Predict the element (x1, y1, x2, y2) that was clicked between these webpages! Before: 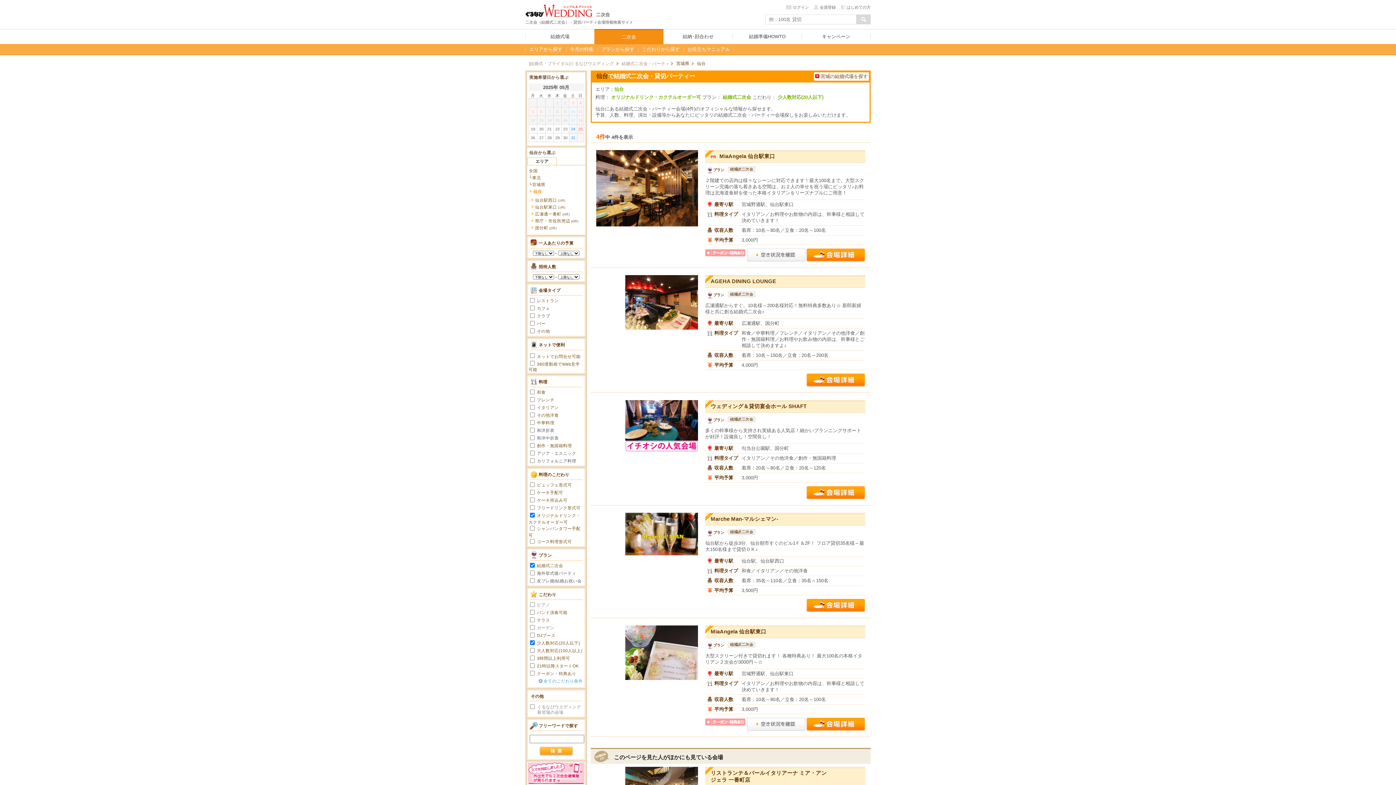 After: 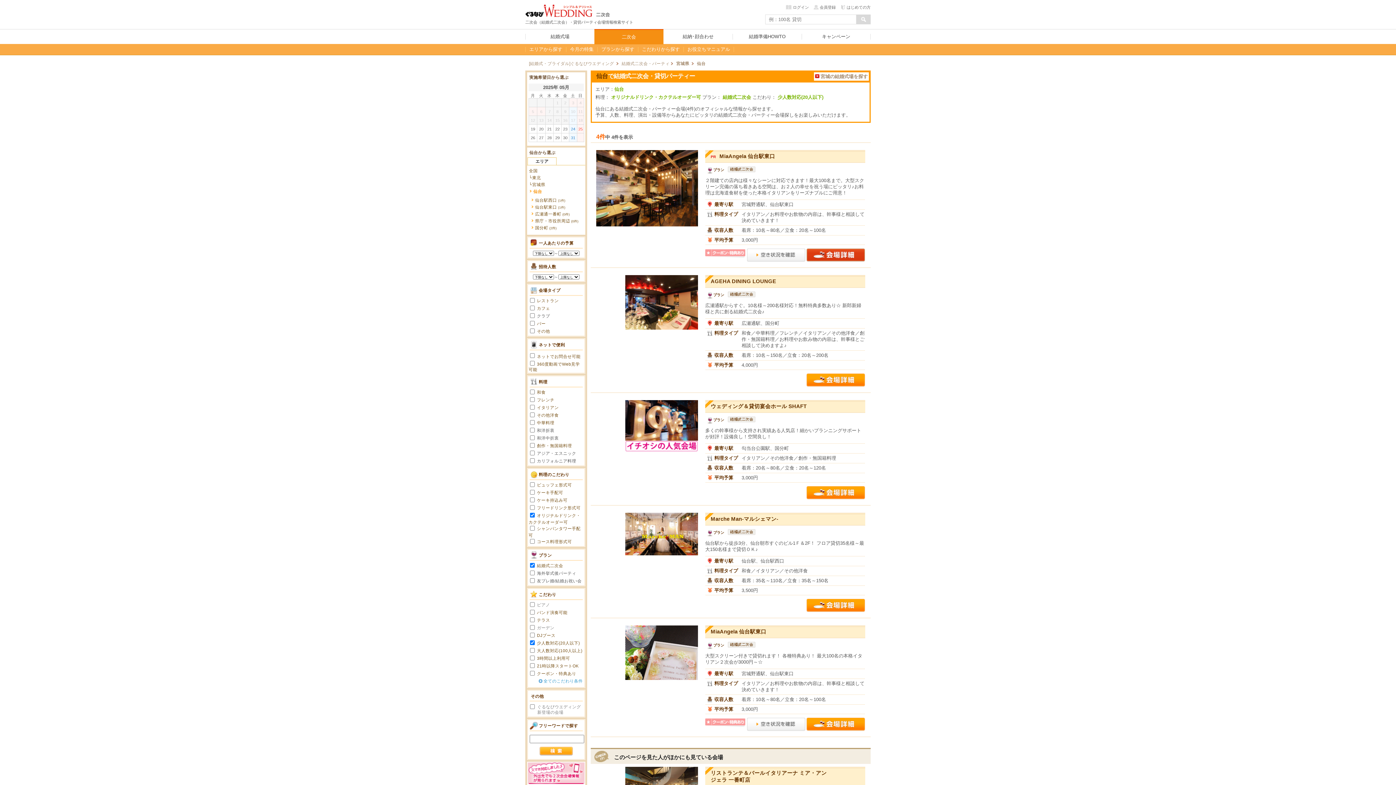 Action: bbox: (806, 248, 865, 262)